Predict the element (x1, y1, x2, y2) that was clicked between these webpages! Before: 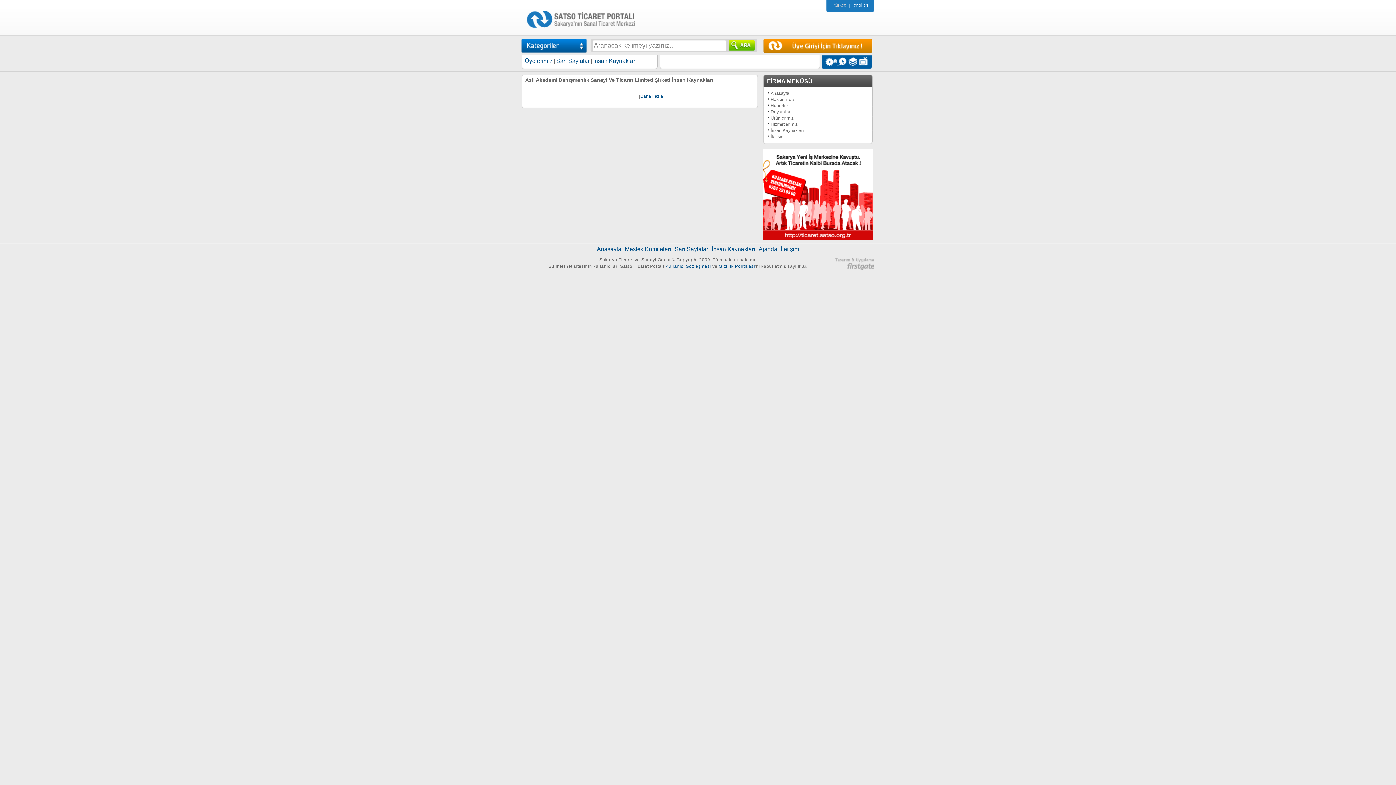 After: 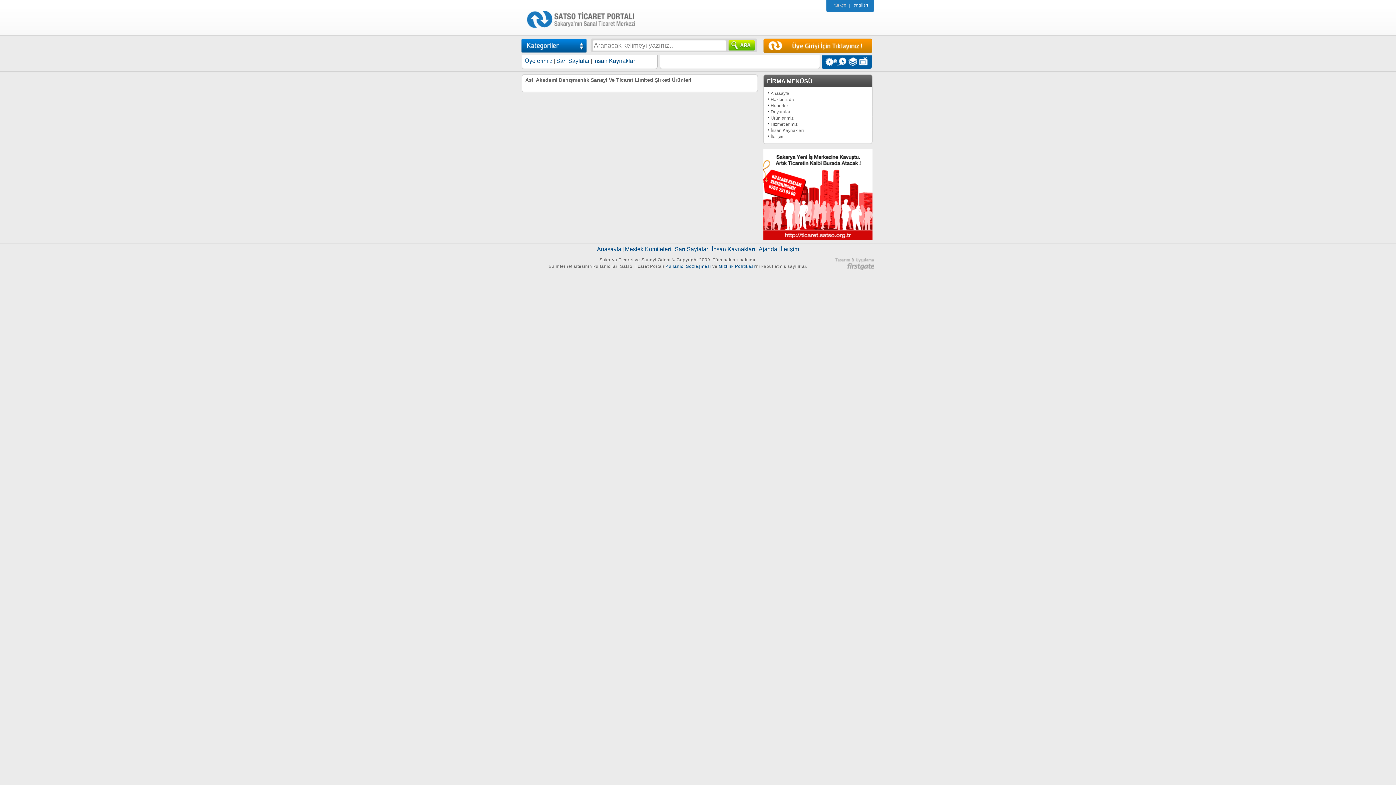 Action: bbox: (770, 115, 793, 120) label: Ürünlerimiz